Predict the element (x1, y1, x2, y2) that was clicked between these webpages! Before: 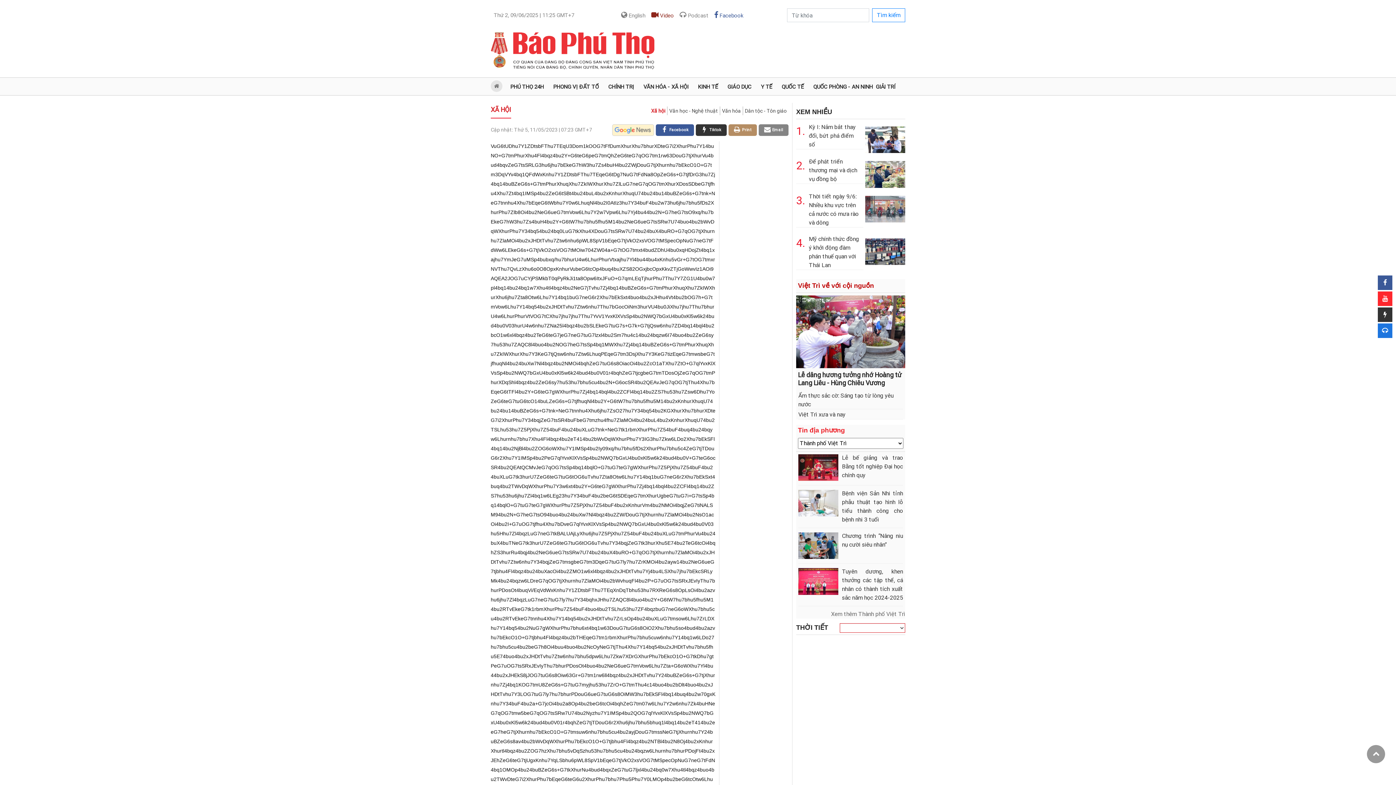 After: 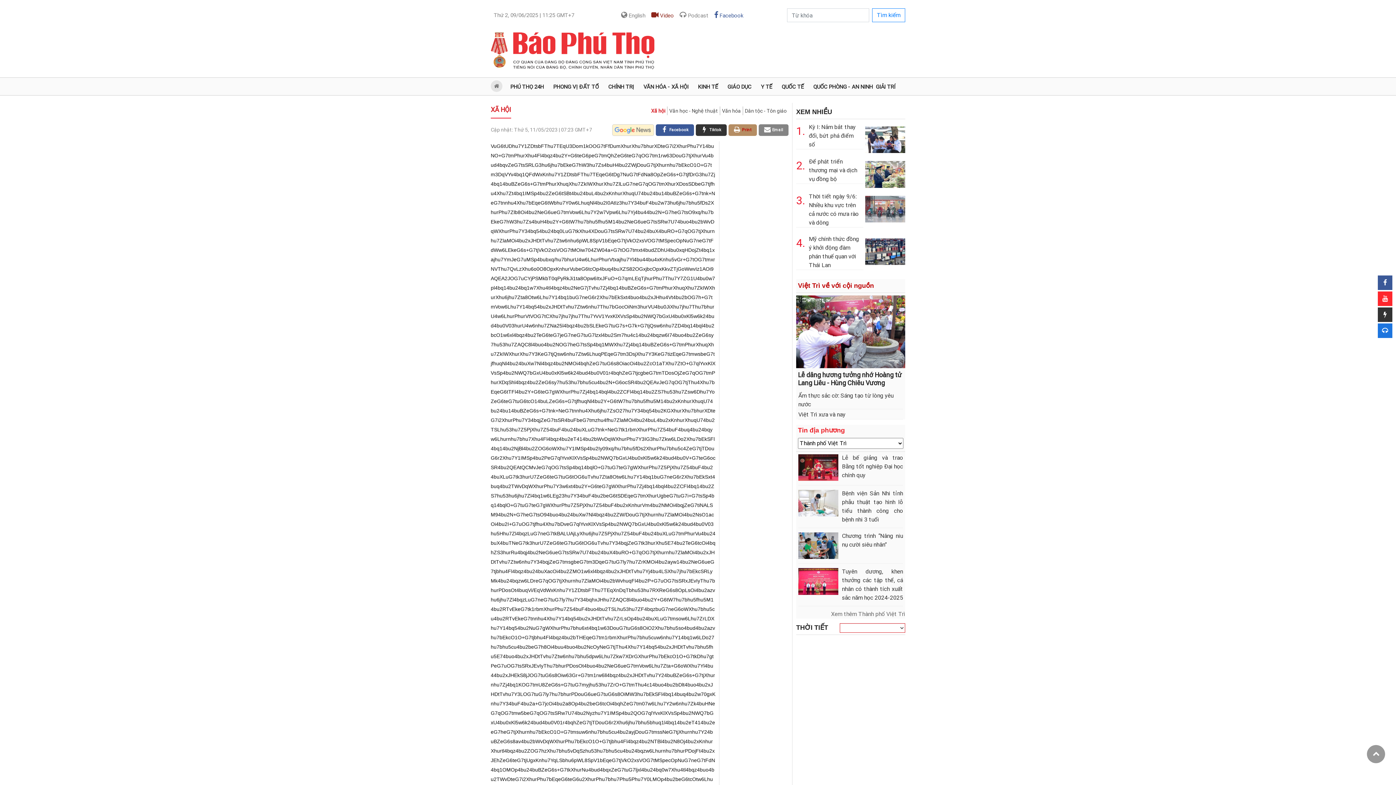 Action: bbox: (728, 124, 757, 136) label: Print